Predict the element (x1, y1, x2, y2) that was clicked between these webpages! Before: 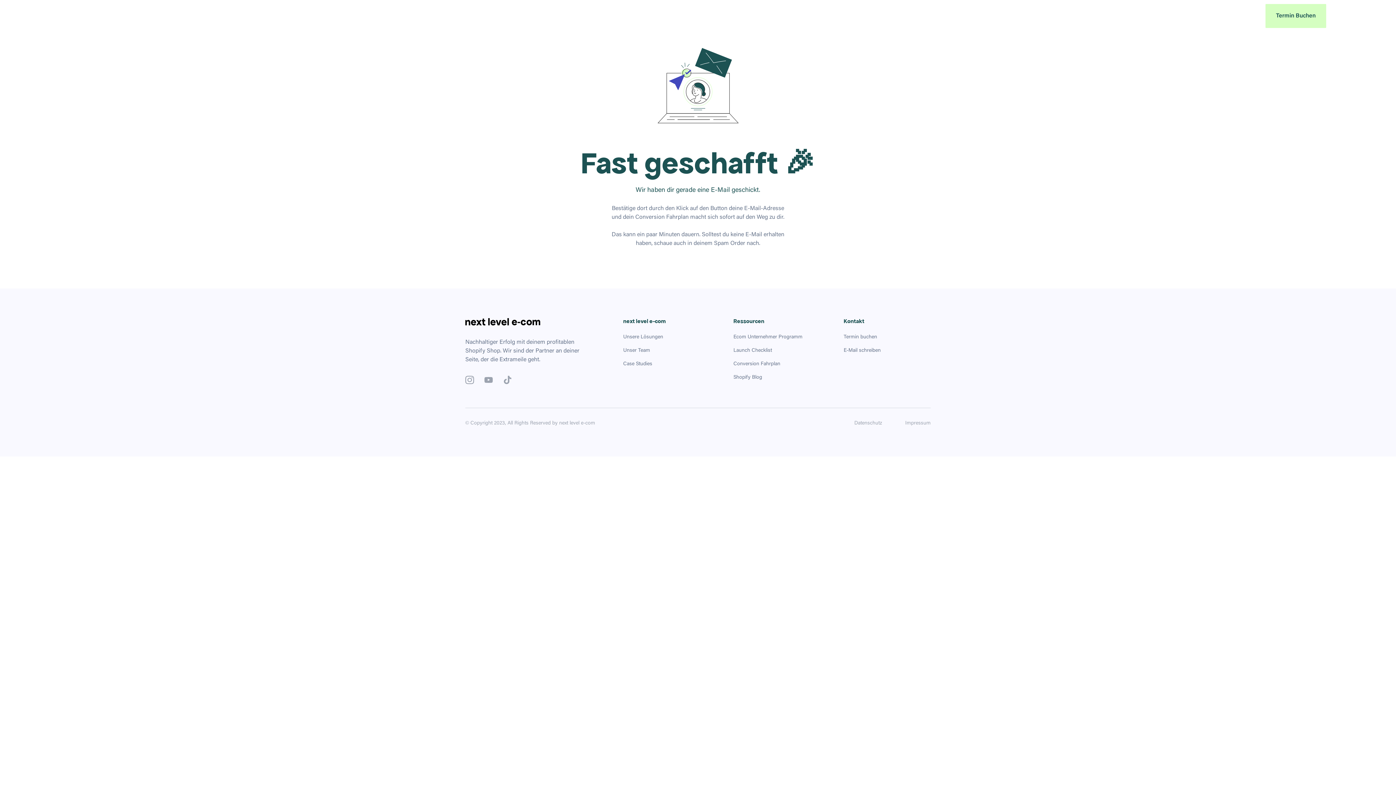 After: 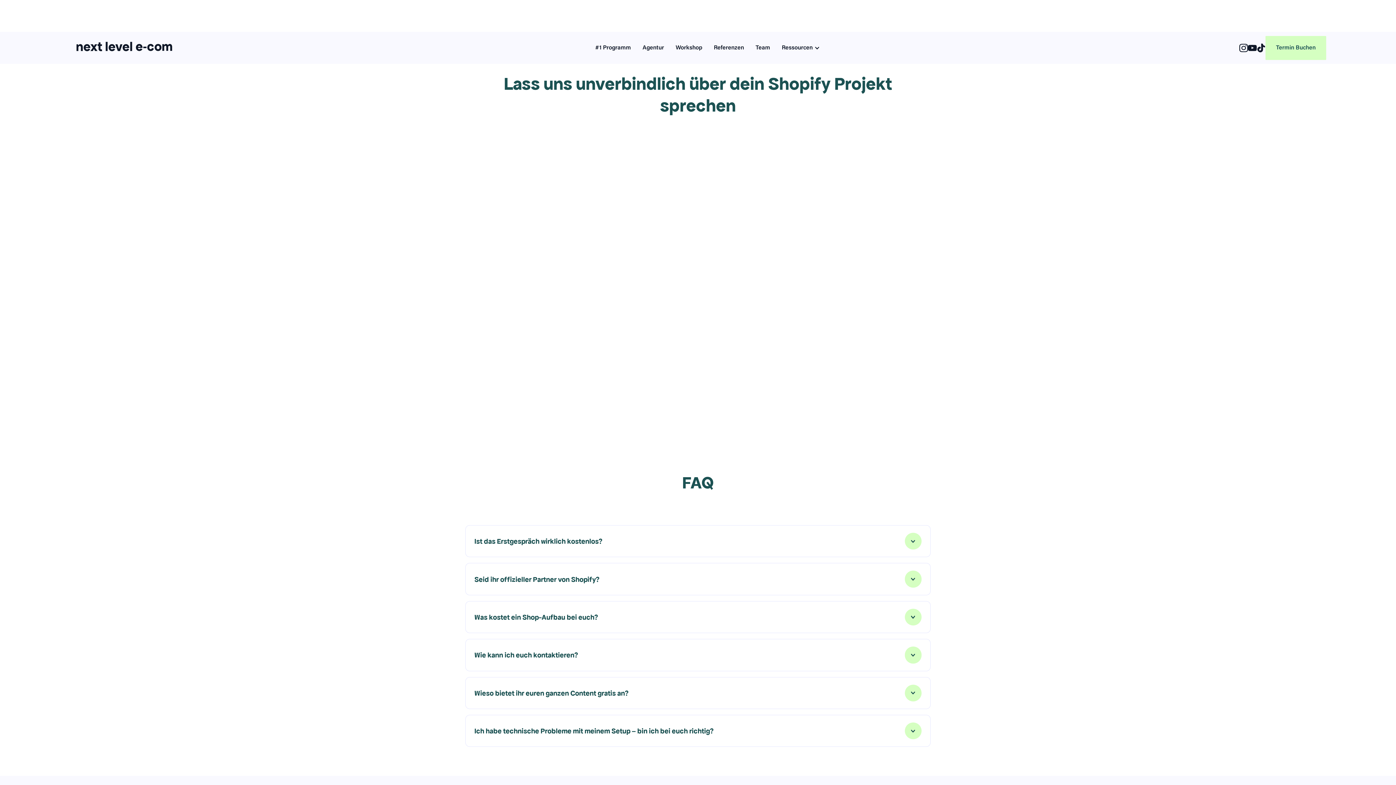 Action: label: Termin buchen bbox: (843, 330, 877, 344)